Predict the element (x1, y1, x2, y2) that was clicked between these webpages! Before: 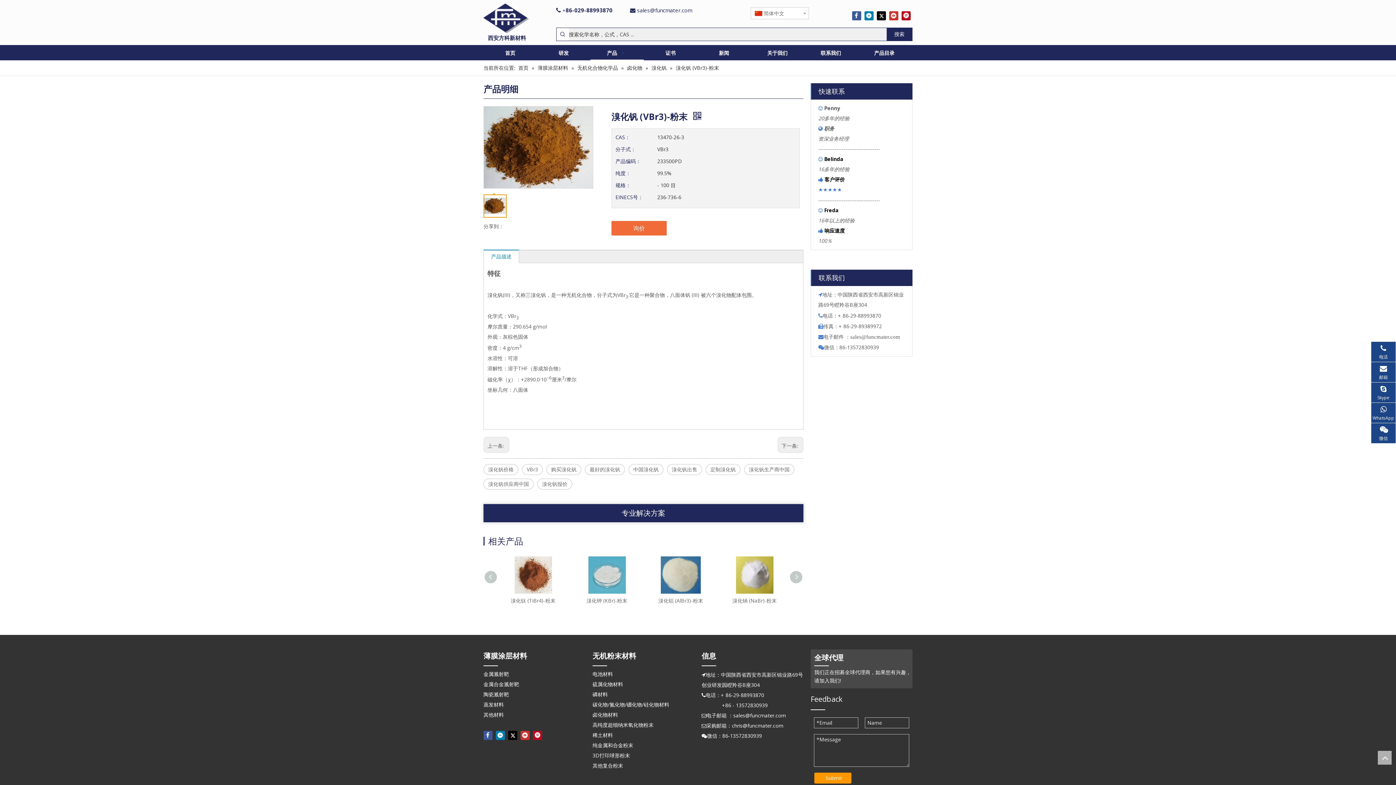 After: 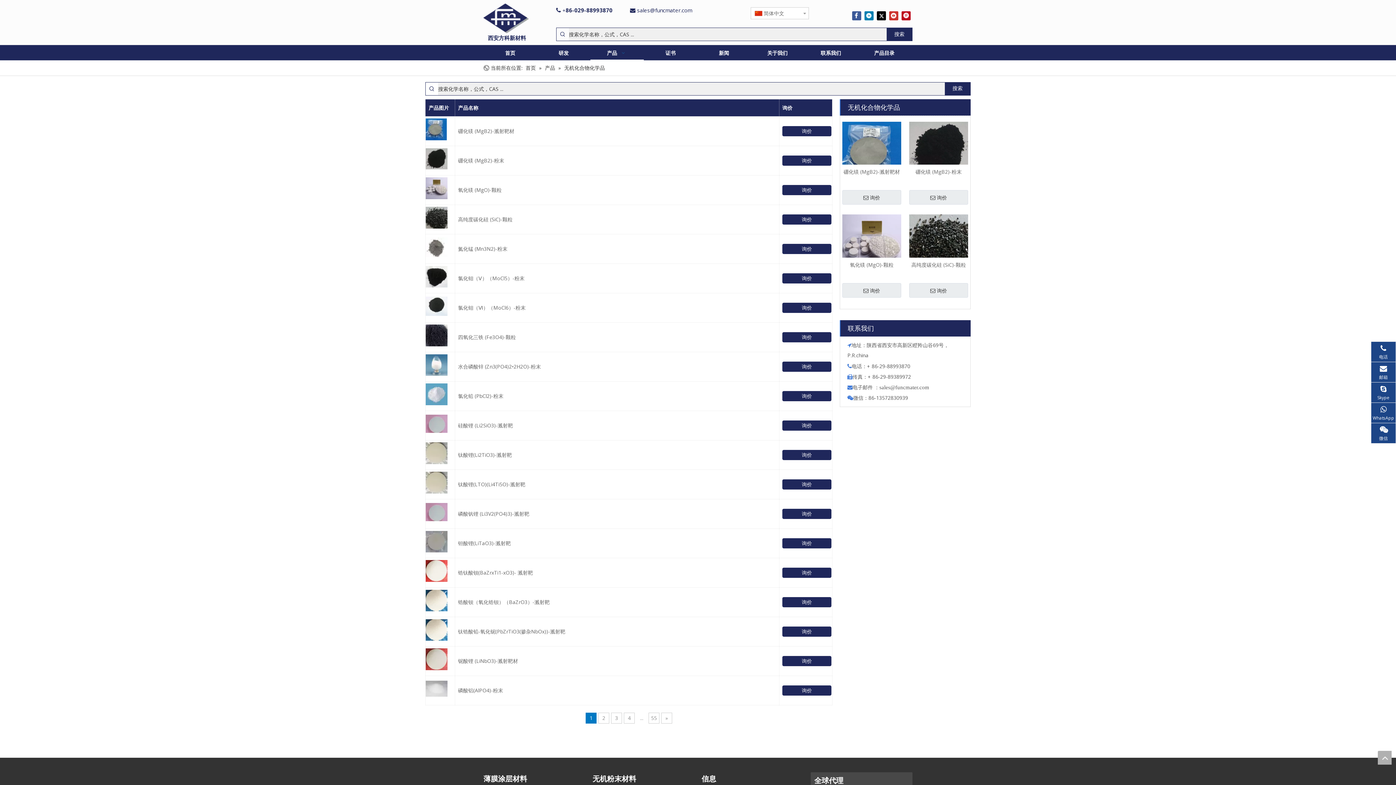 Action: bbox: (577, 64, 619, 71) label: 无机化合物化学品 